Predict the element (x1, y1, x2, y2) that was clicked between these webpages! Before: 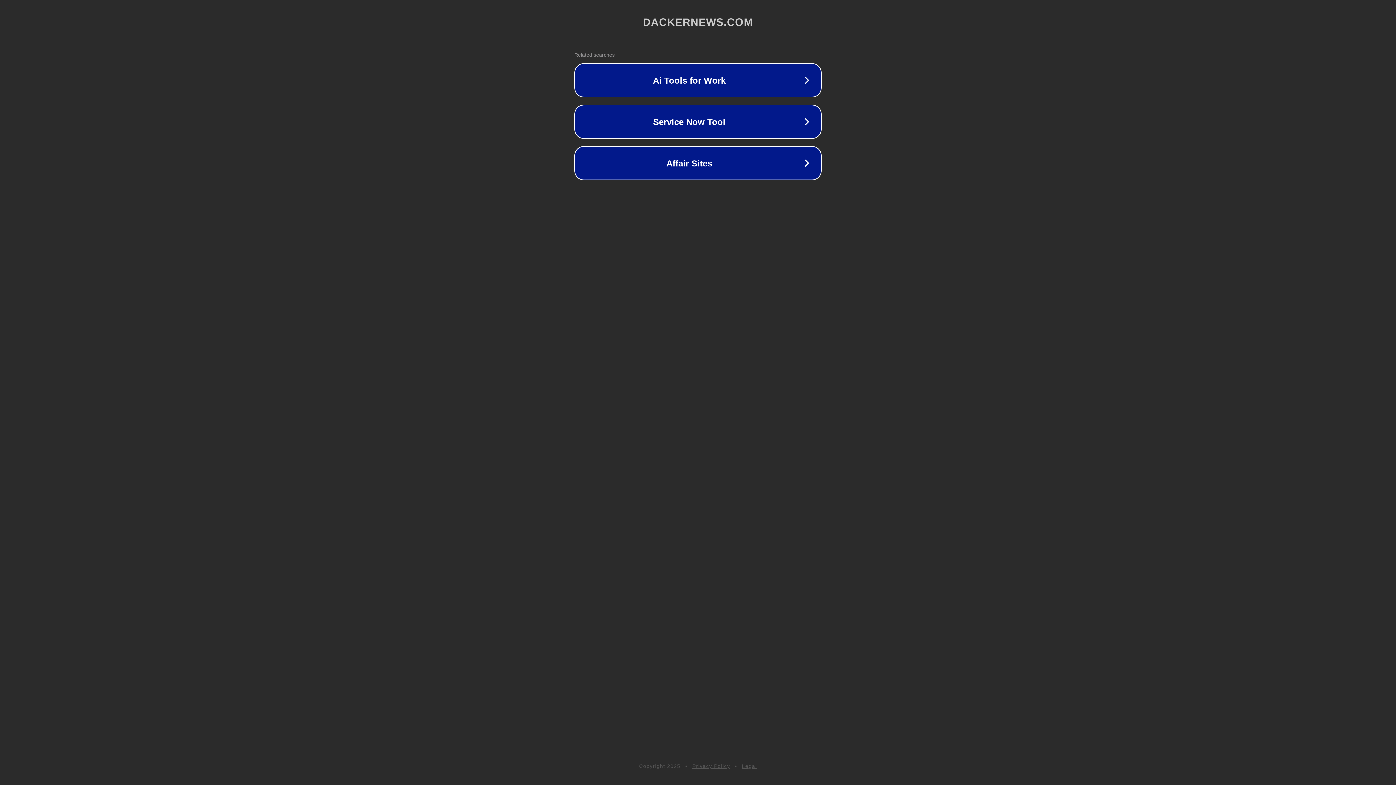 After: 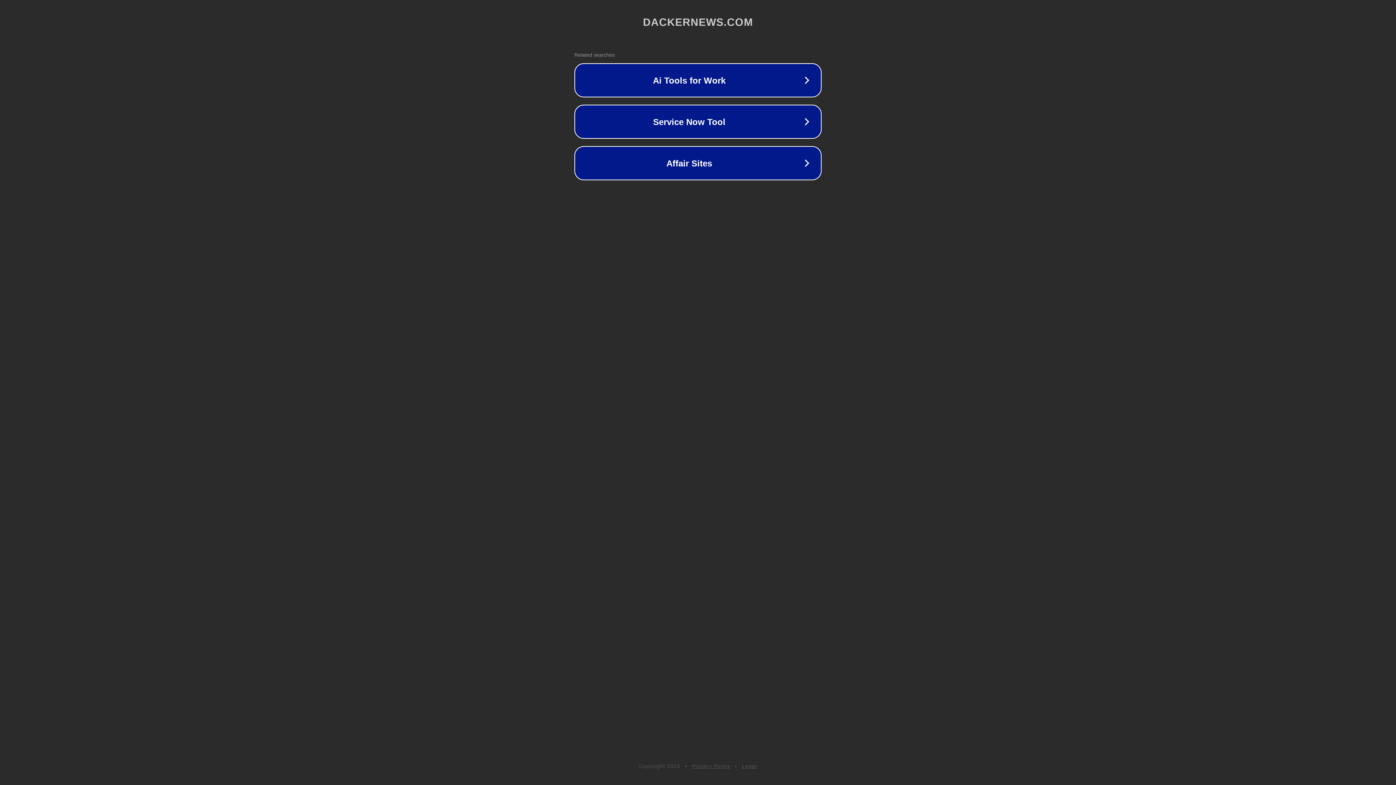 Action: label: Legal bbox: (742, 763, 757, 769)